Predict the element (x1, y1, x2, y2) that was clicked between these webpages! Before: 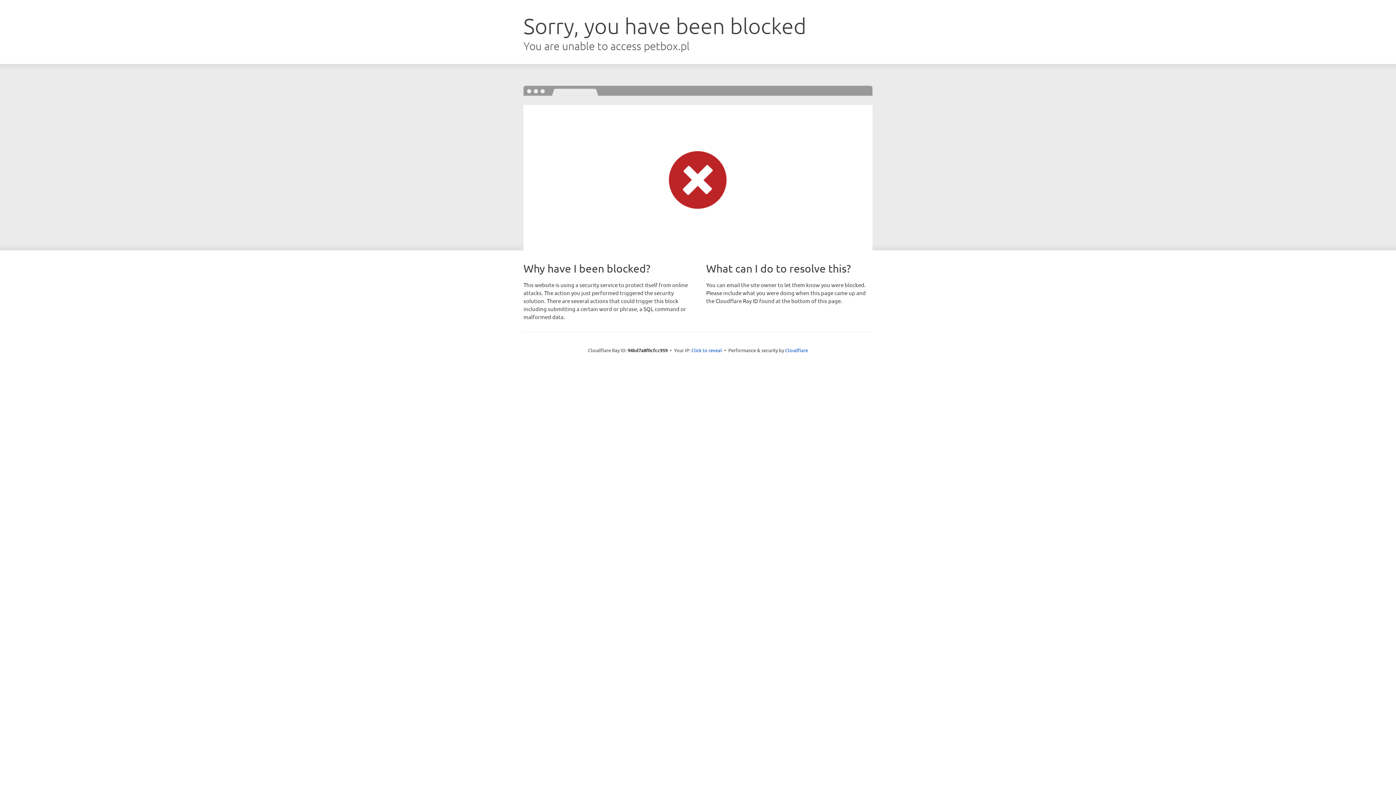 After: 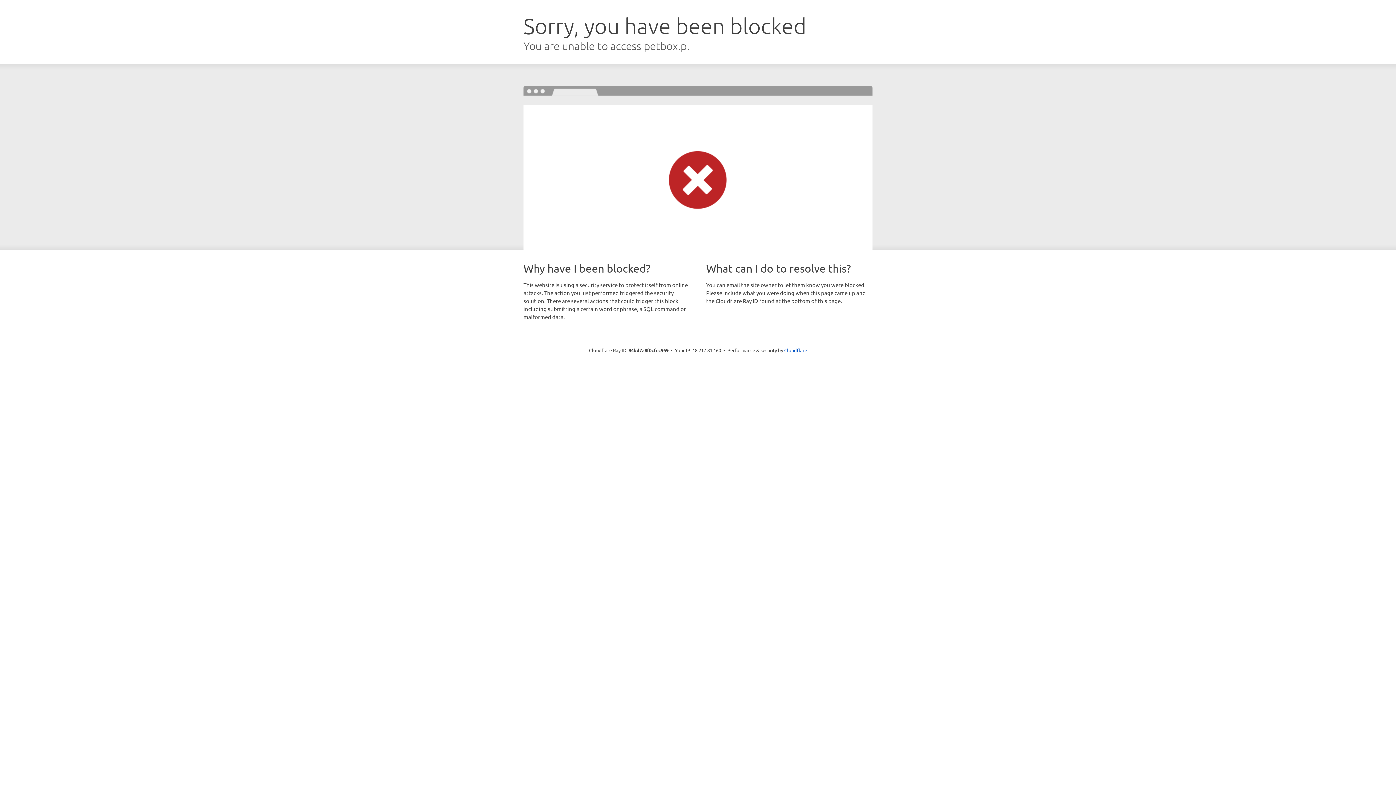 Action: bbox: (691, 346, 722, 353) label: Click to reveal